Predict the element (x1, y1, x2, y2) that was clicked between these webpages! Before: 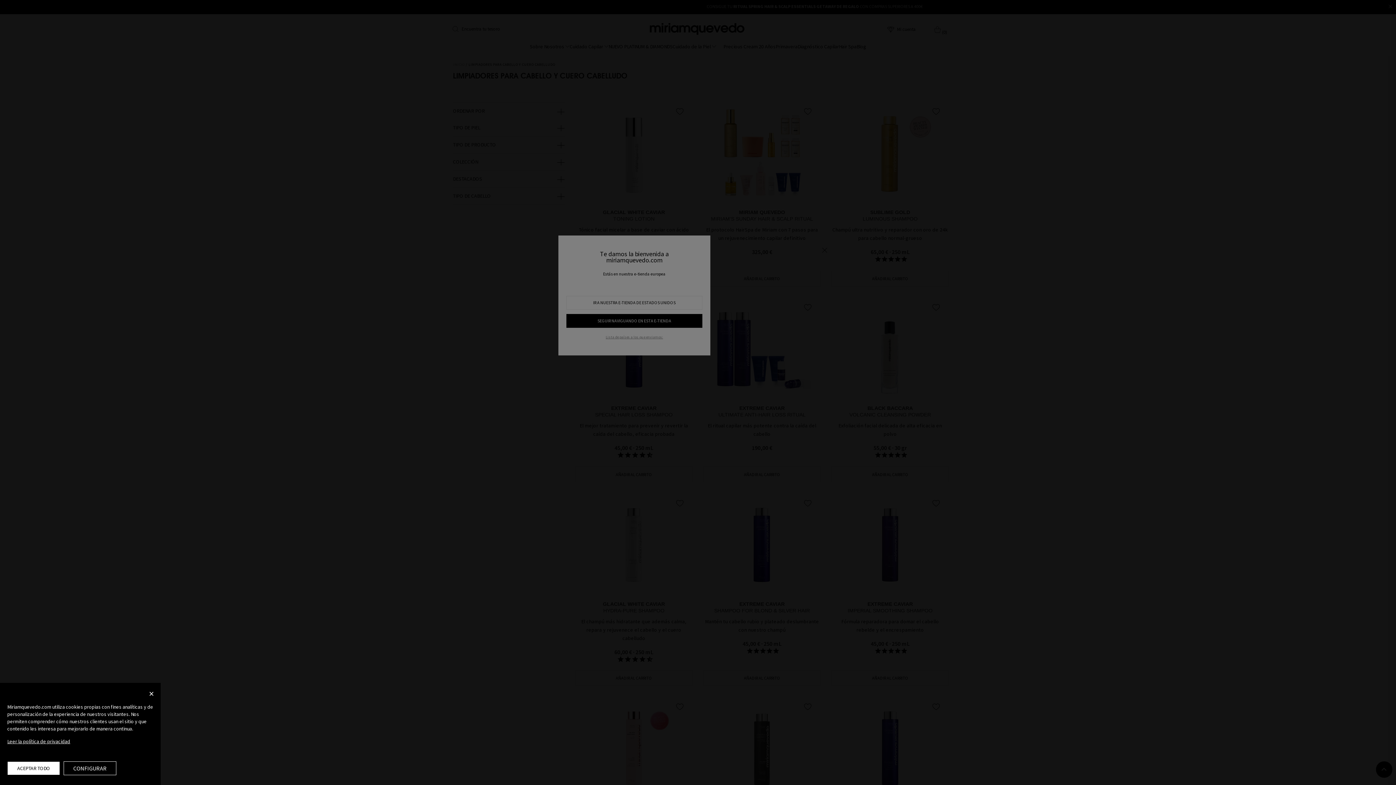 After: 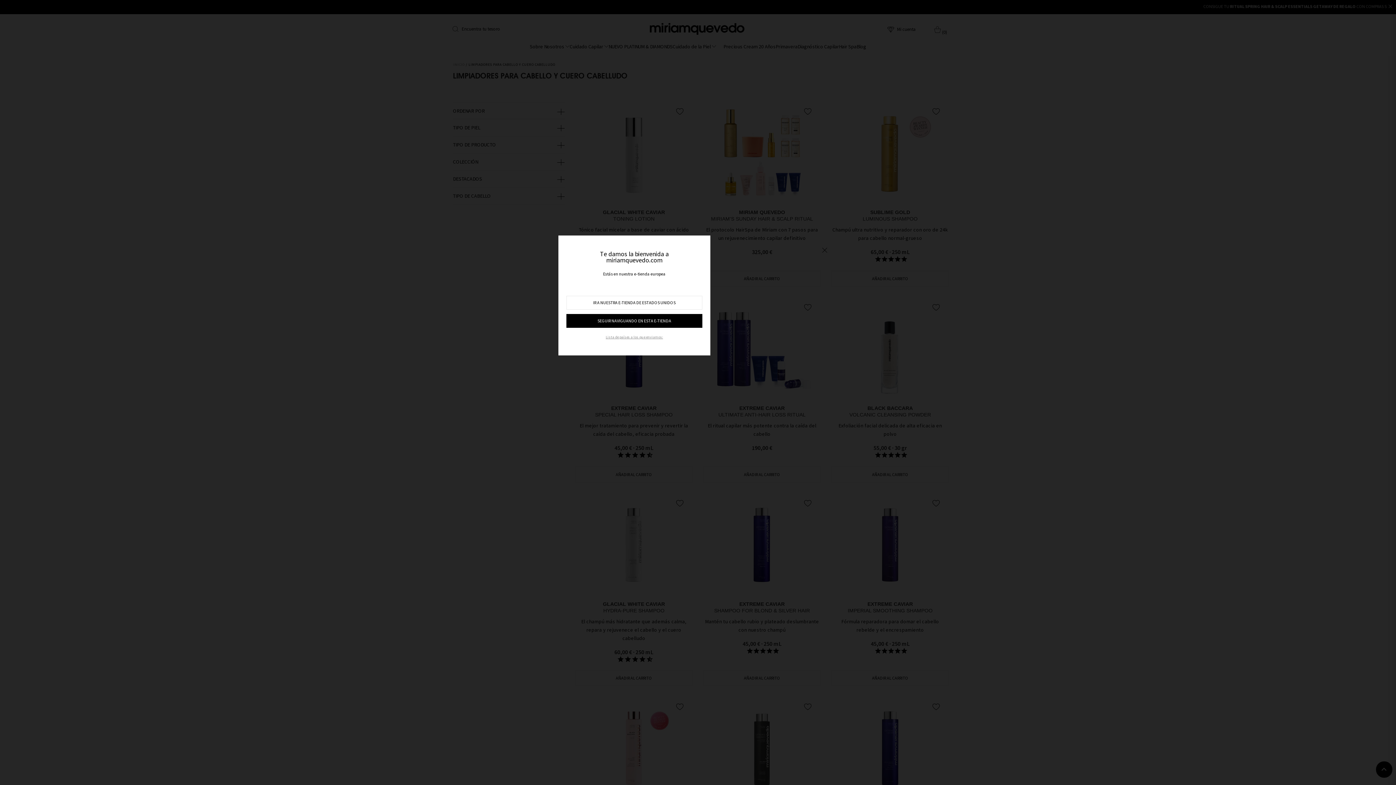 Action: label: × bbox: (149, 690, 153, 697)